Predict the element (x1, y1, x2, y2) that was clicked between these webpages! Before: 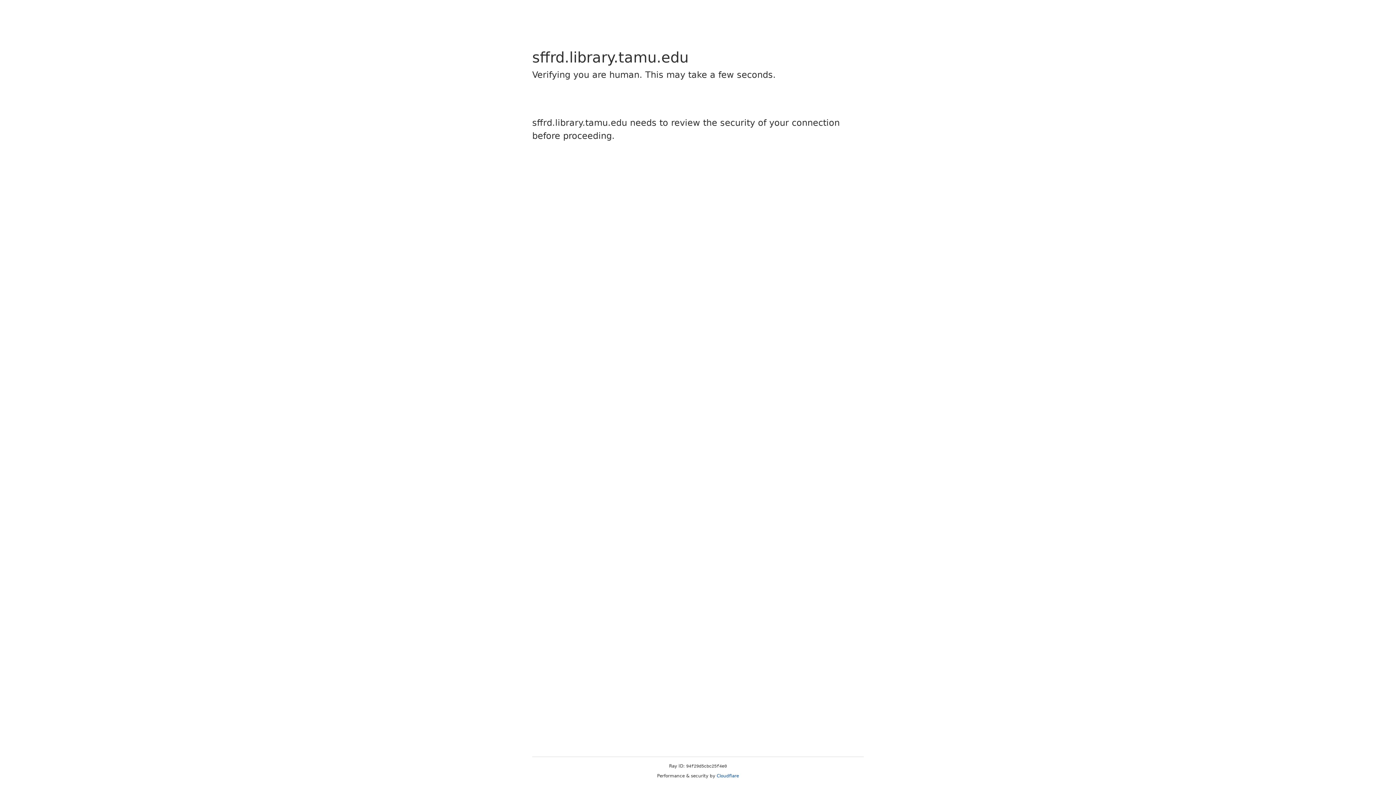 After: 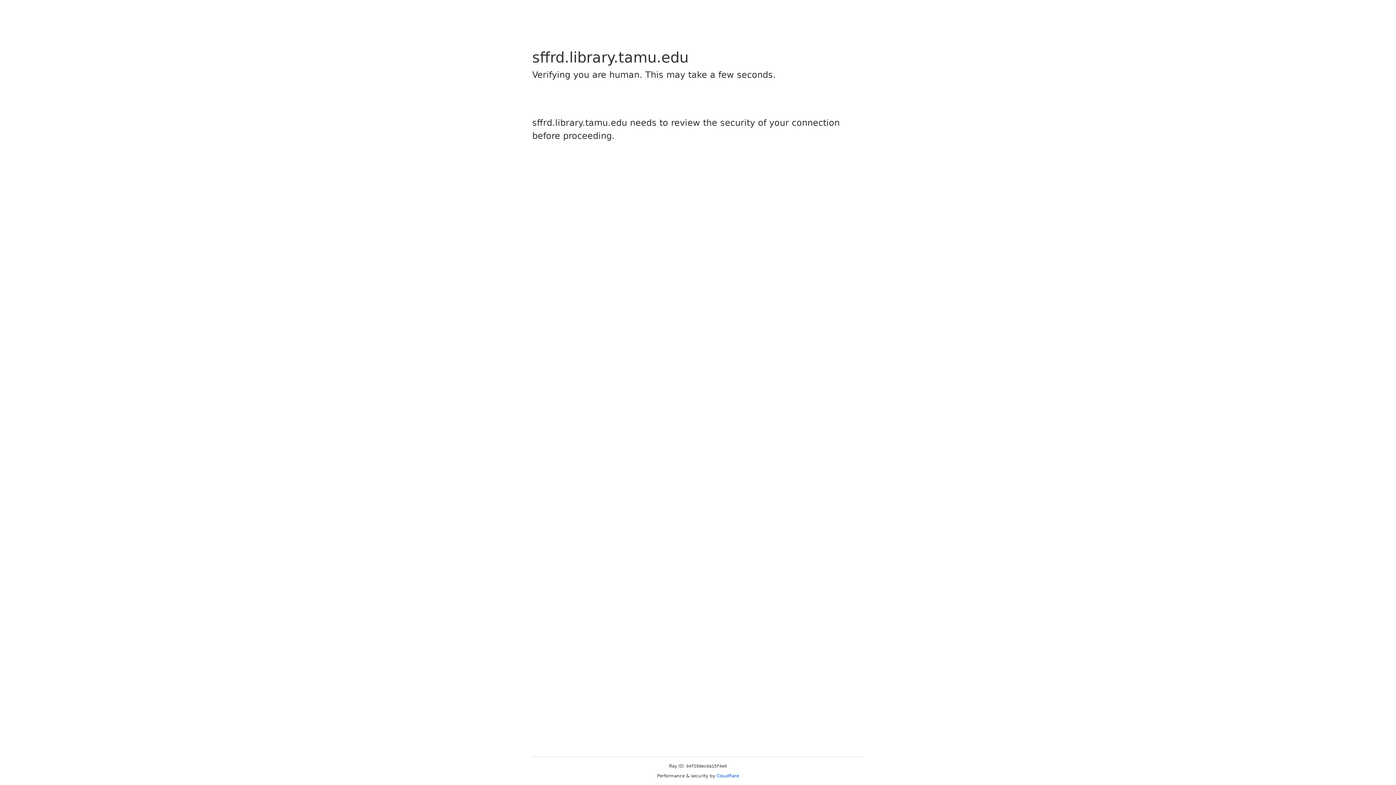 Action: bbox: (716, 773, 739, 778) label: Cloudflare